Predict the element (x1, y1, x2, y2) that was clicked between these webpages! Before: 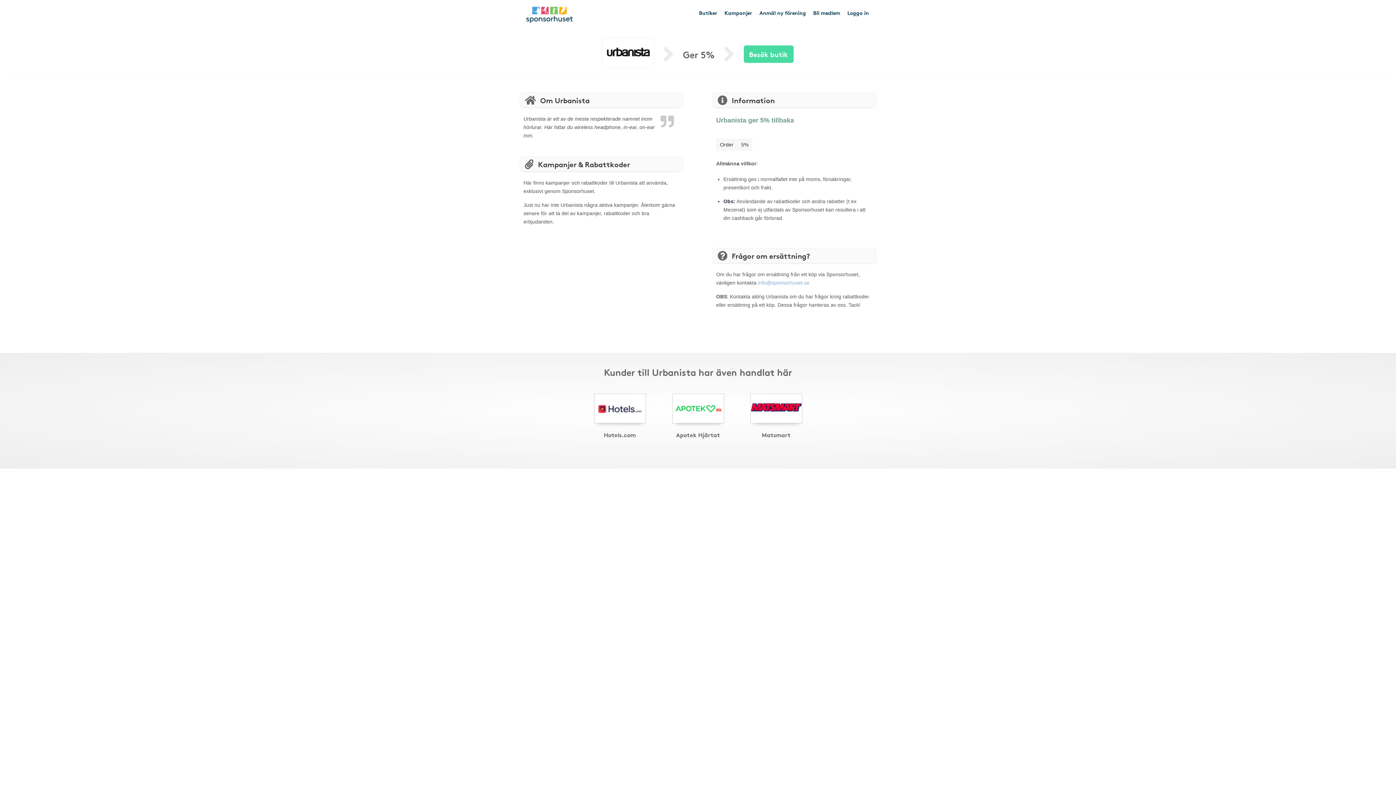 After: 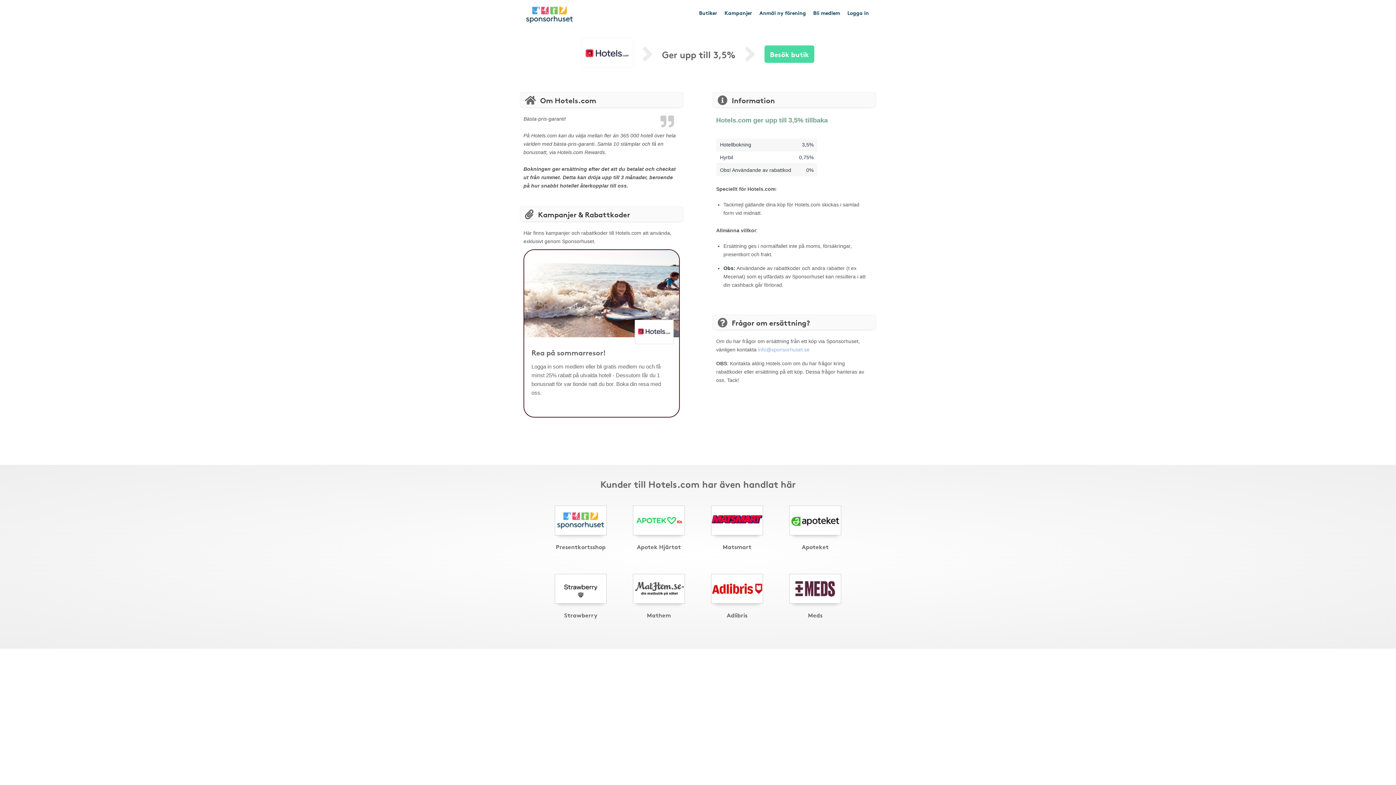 Action: bbox: (594, 418, 646, 424)